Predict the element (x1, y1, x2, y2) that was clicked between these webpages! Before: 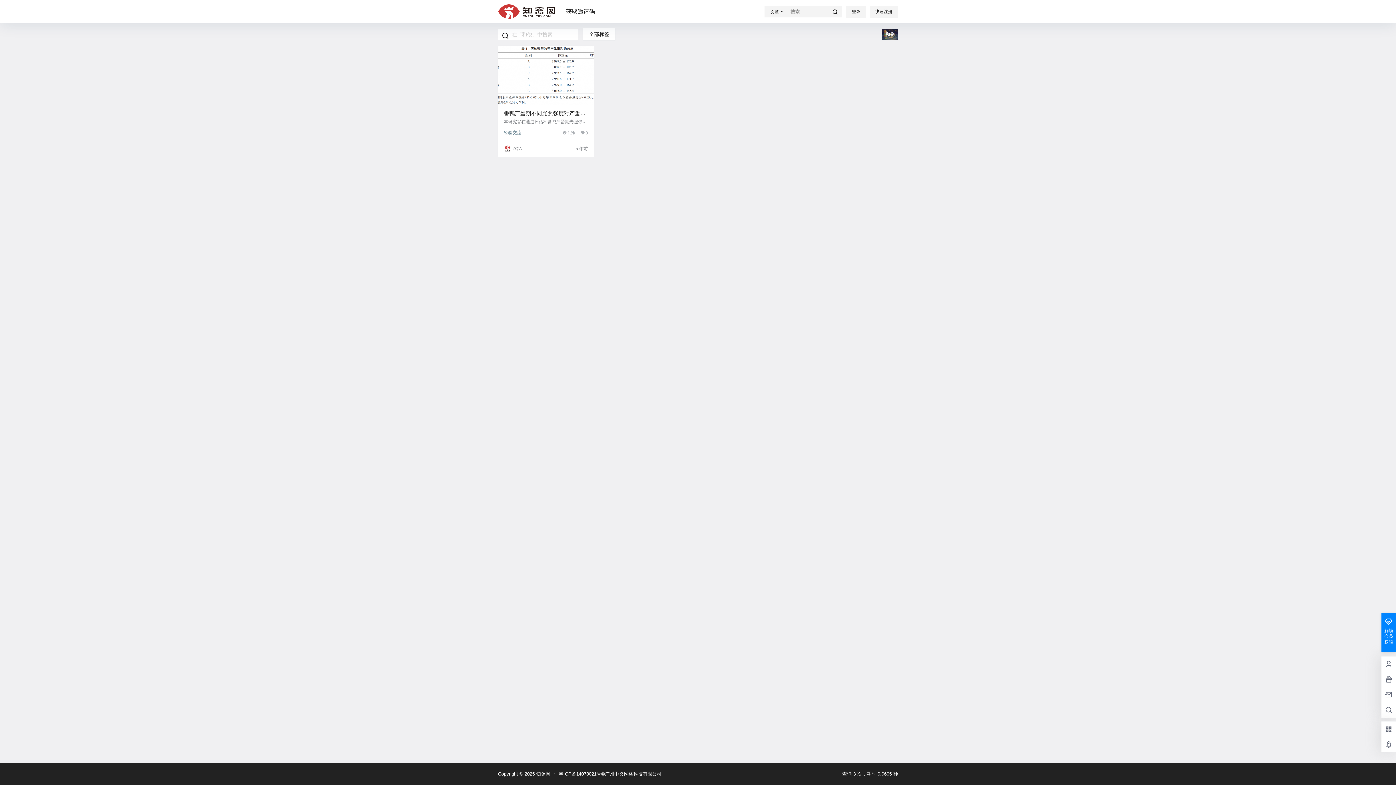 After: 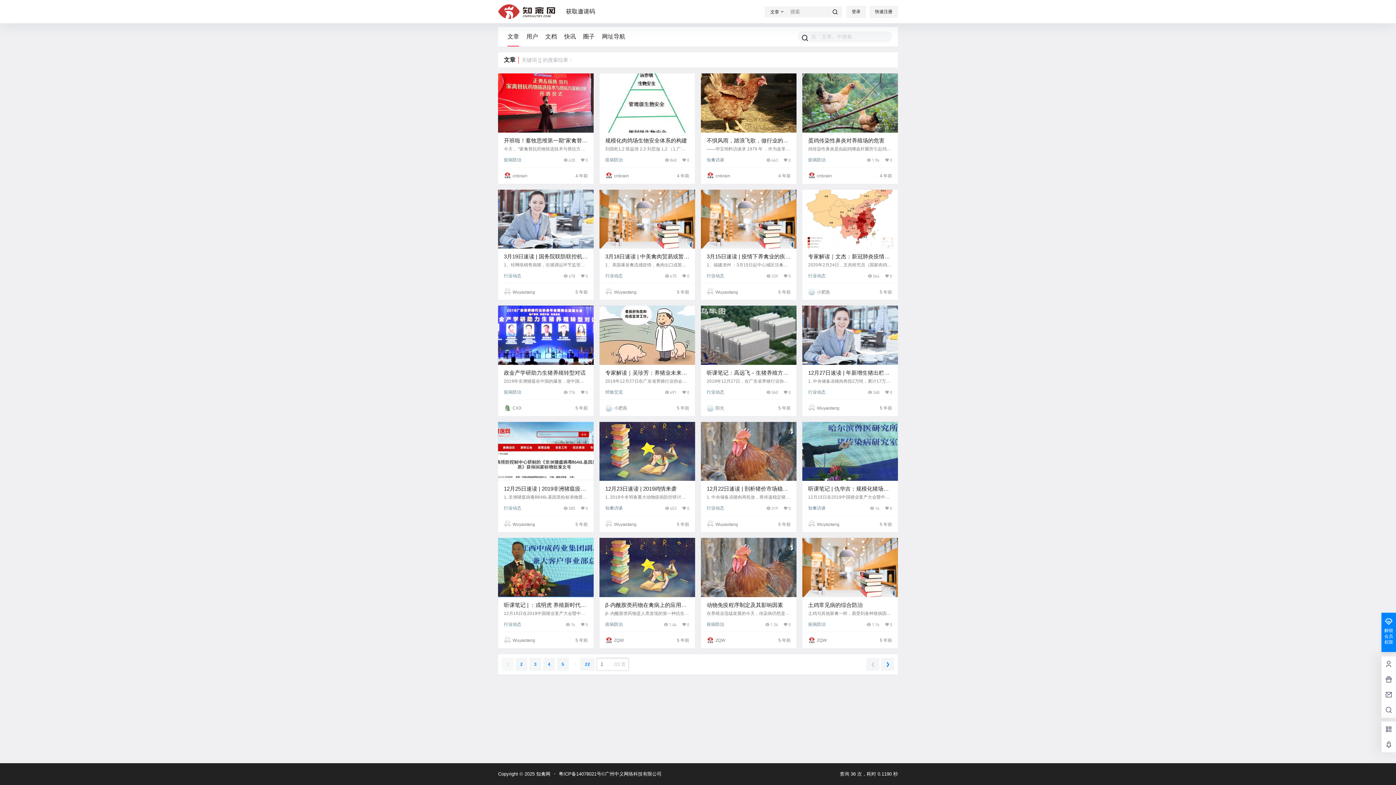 Action: bbox: (826, 6, 844, 18)